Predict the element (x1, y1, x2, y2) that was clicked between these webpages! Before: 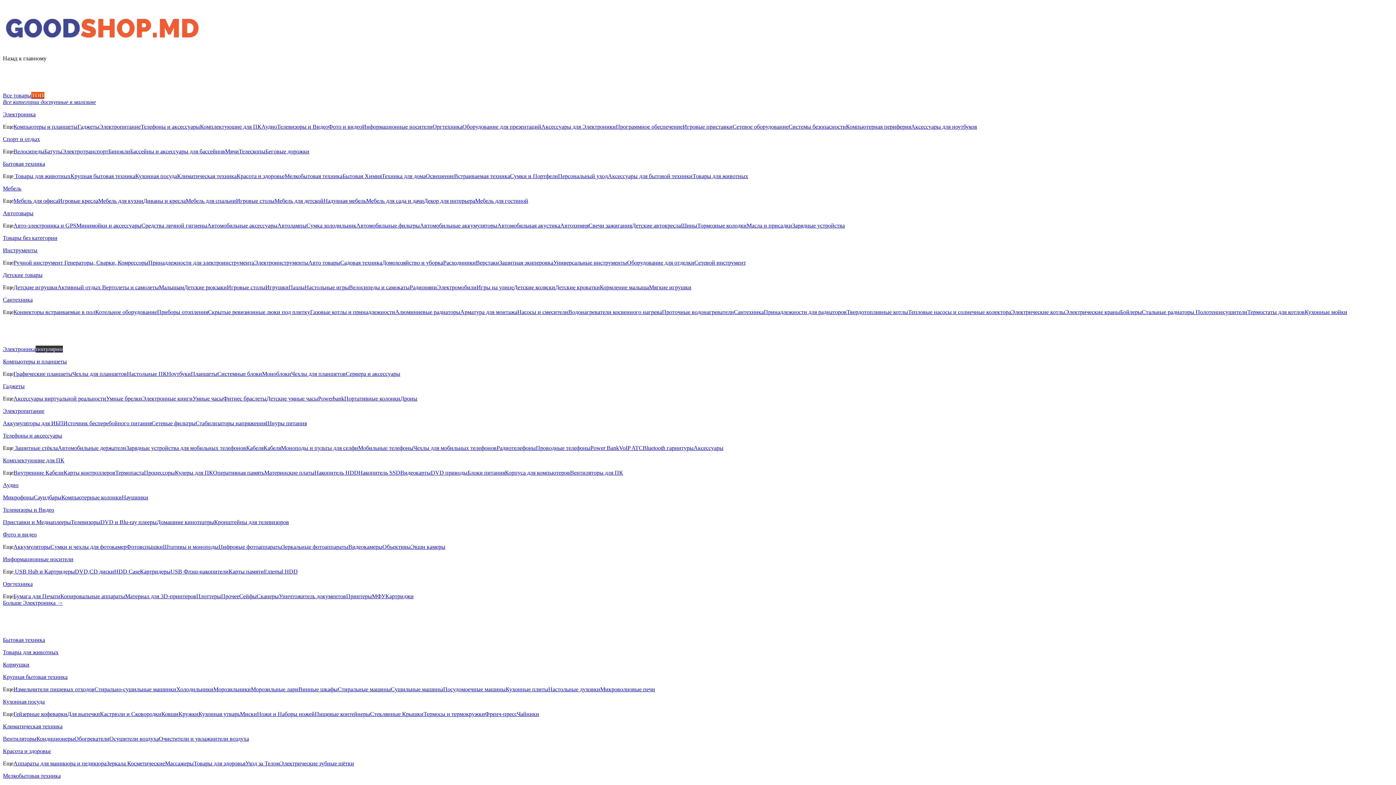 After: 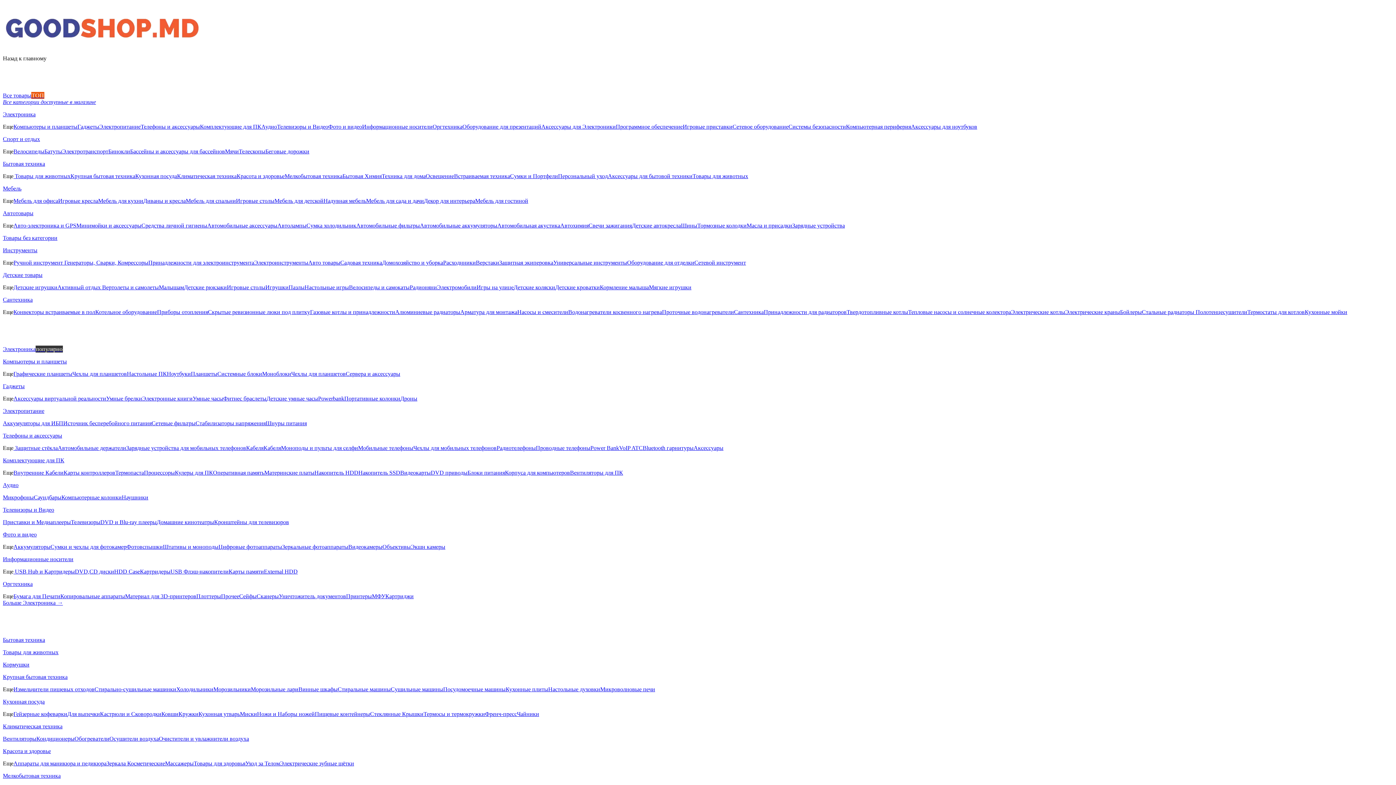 Action: label: Декор для интерьера bbox: (424, 197, 475, 204)